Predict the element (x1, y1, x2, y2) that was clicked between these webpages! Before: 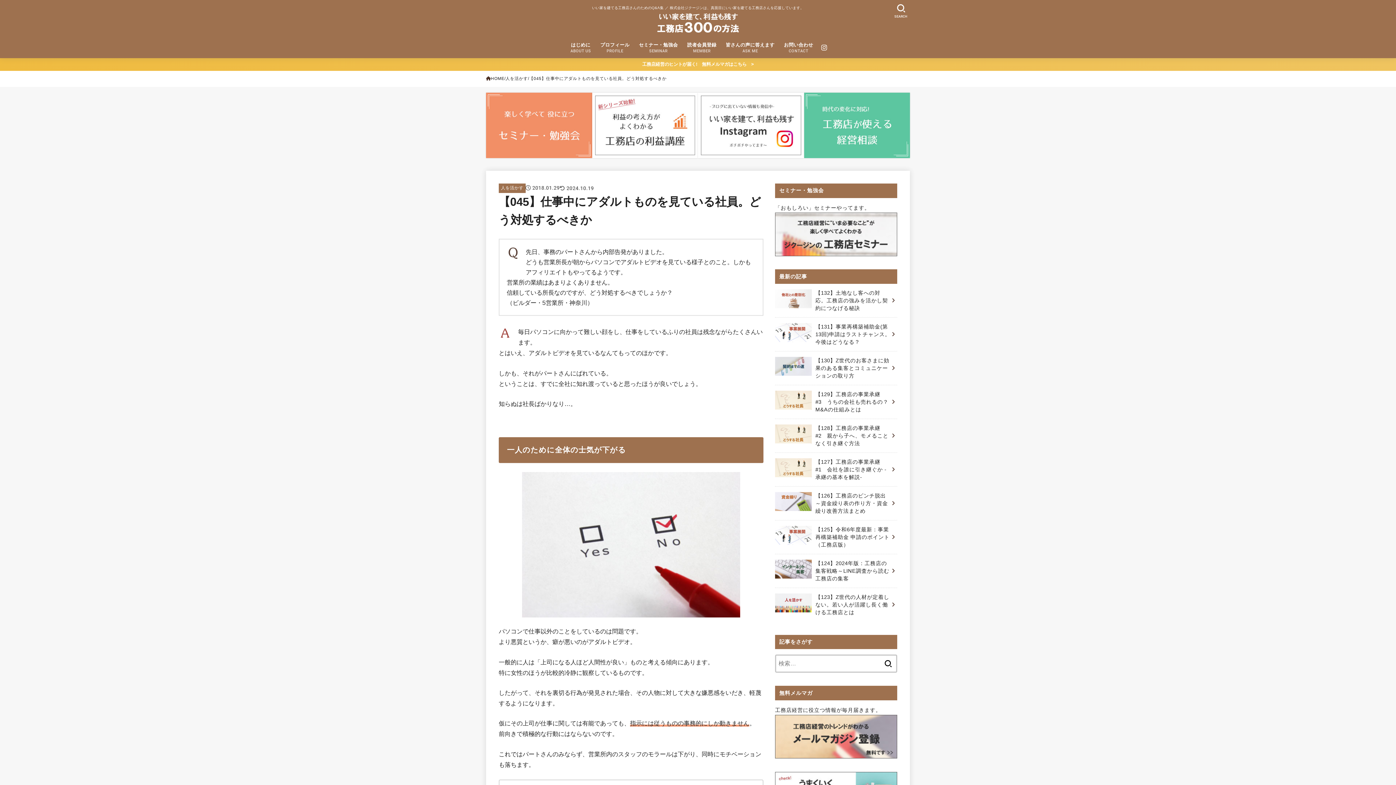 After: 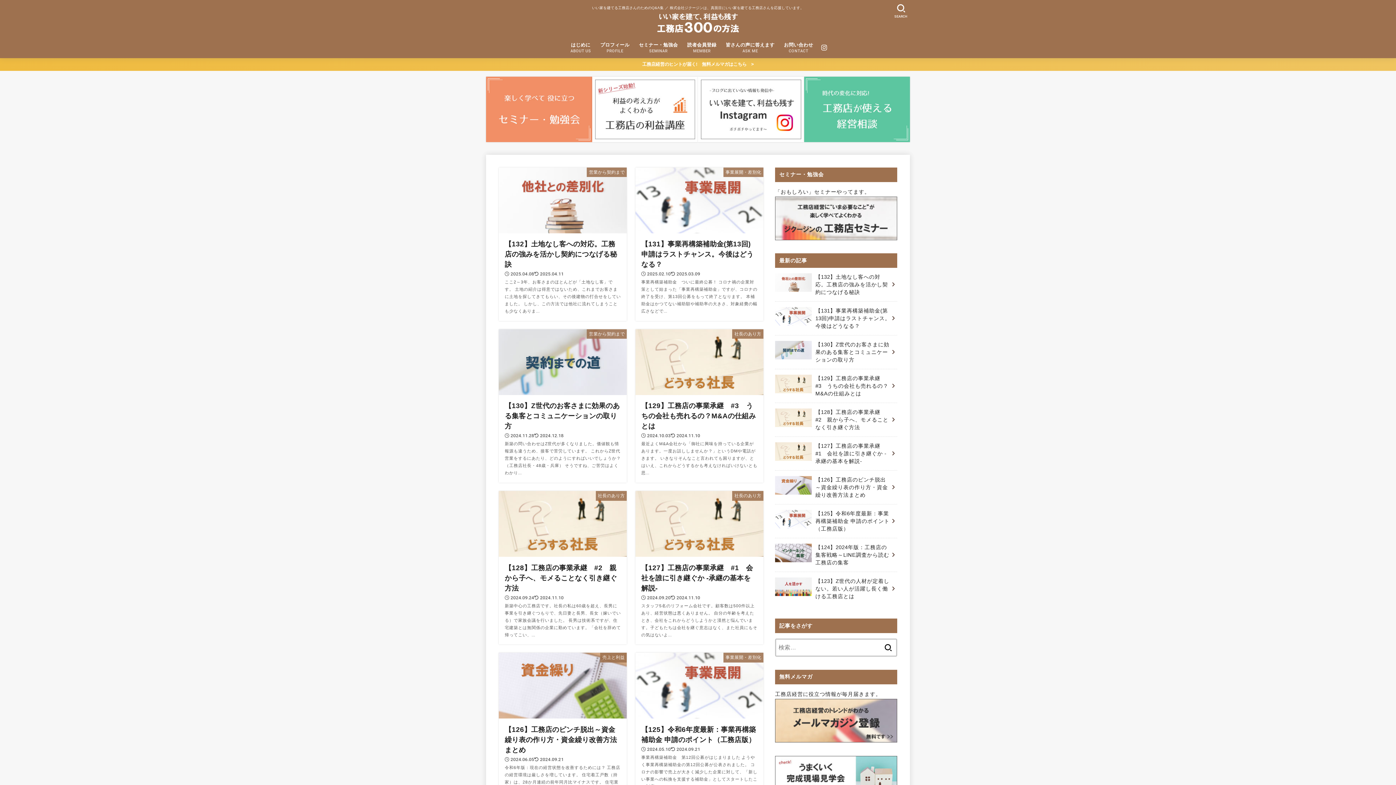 Action: bbox: (655, 10, 741, 35)